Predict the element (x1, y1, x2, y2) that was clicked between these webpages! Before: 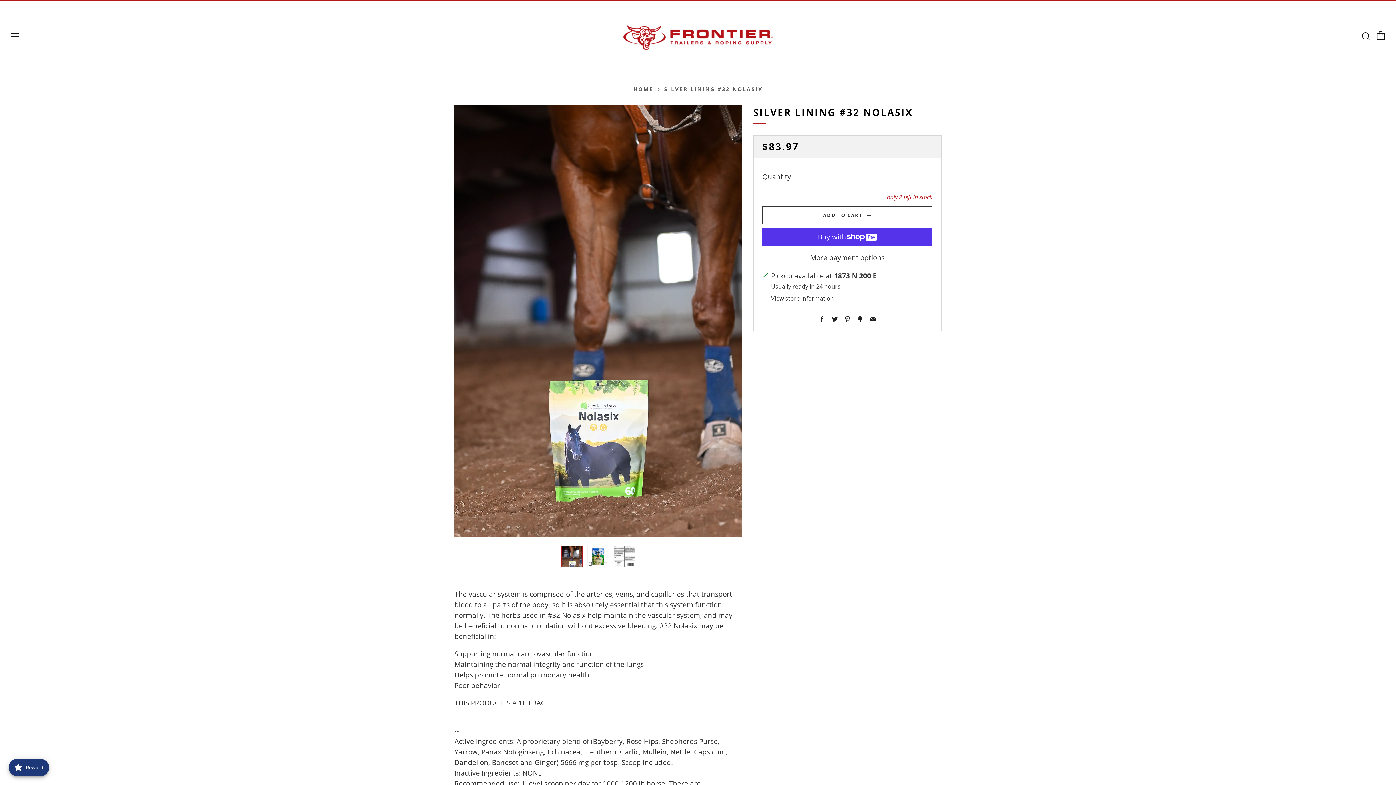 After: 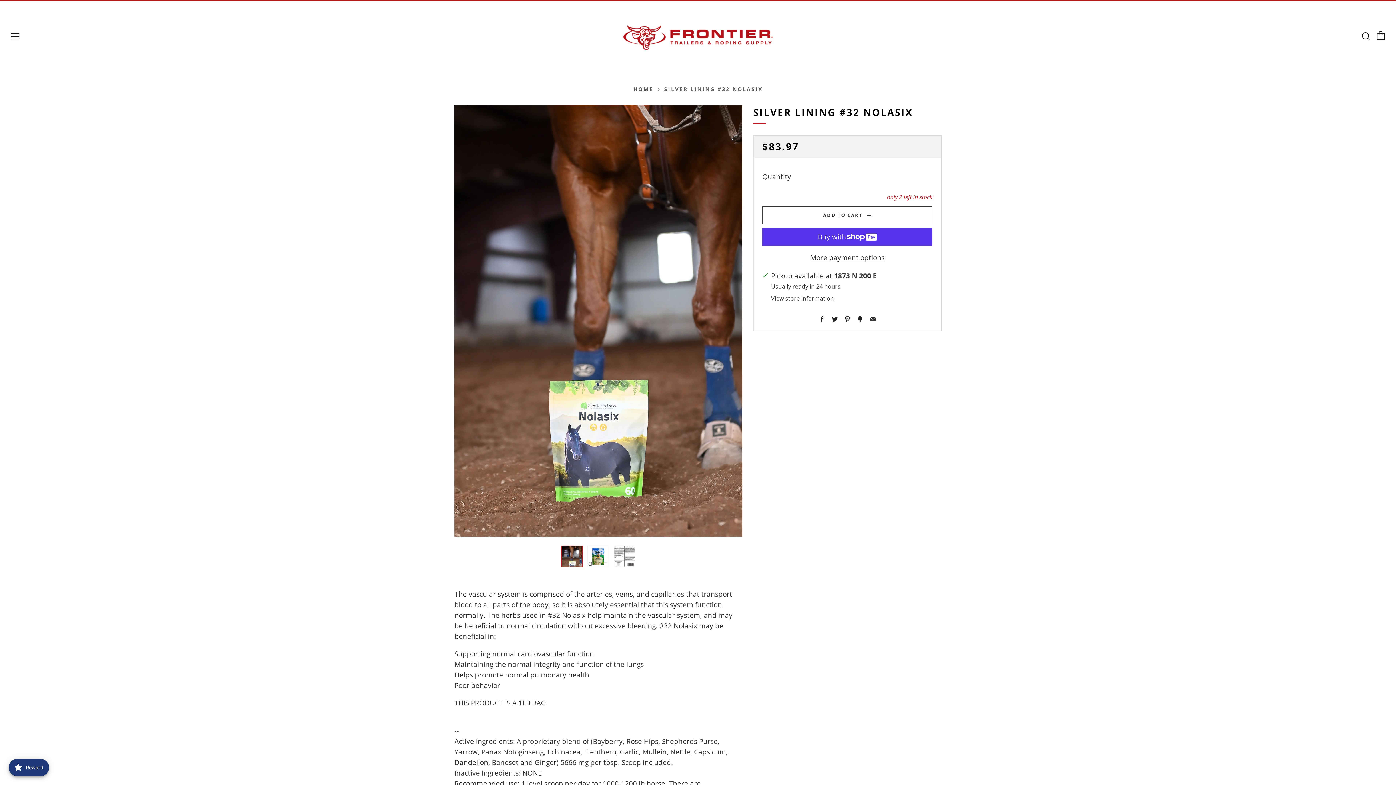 Action: label: Email bbox: (870, 315, 876, 323)